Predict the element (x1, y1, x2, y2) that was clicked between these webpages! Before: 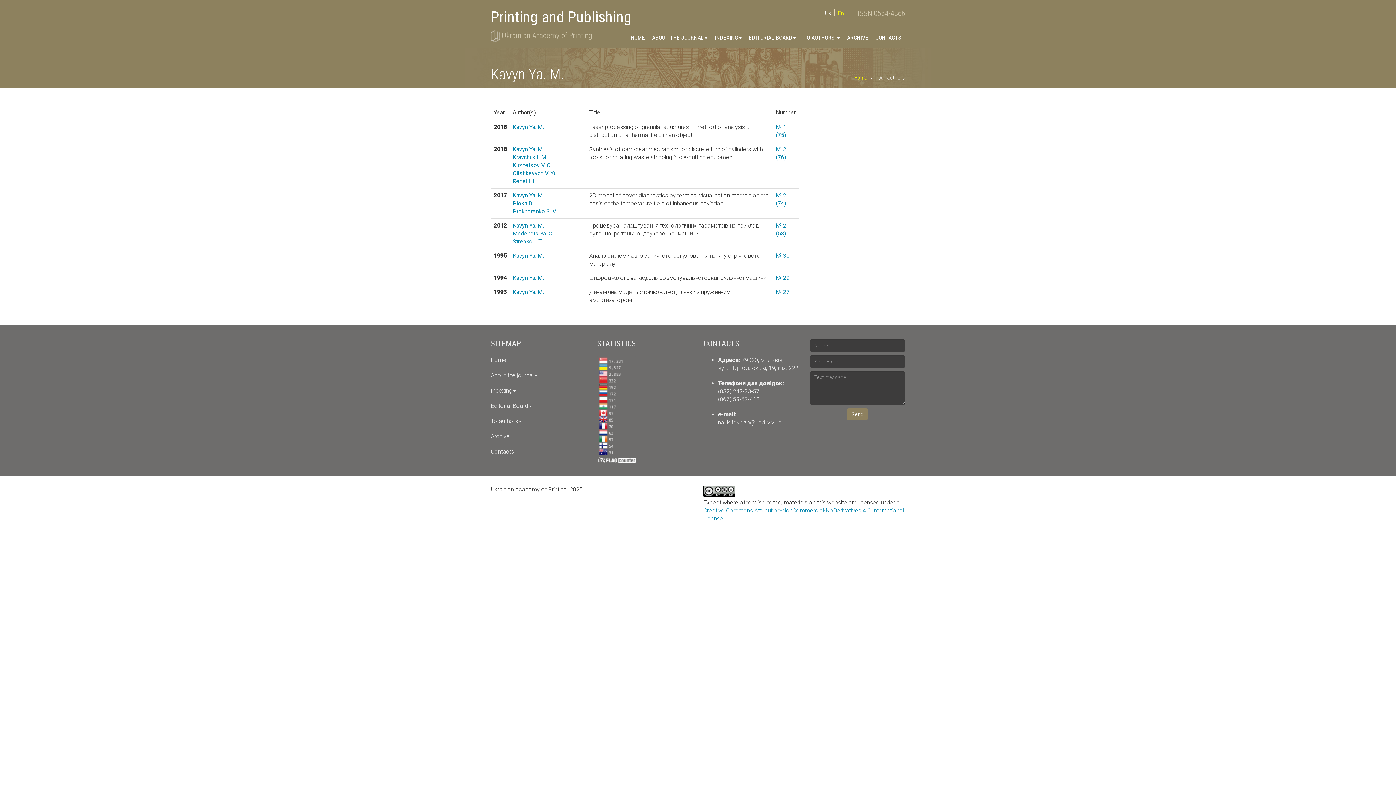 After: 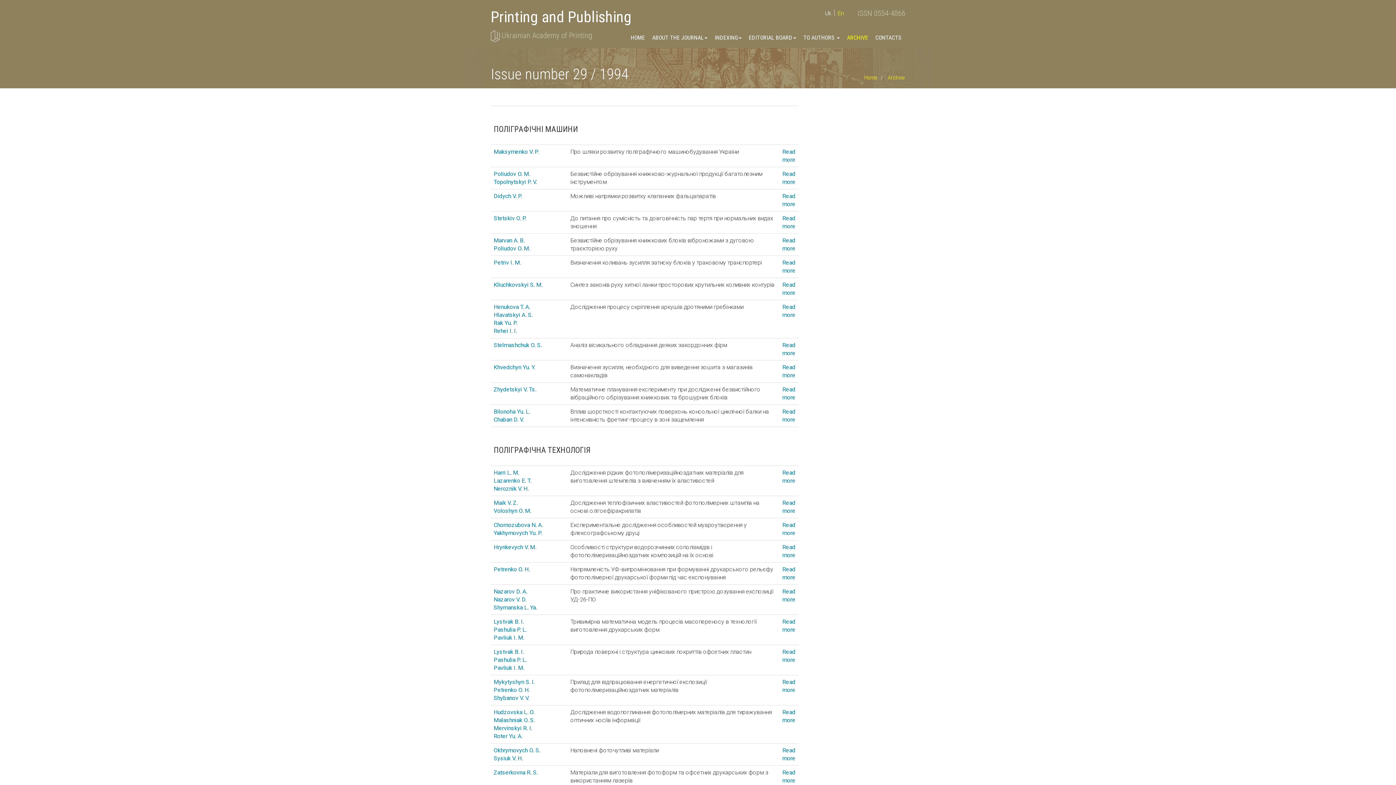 Action: label: № 29 bbox: (776, 274, 789, 281)